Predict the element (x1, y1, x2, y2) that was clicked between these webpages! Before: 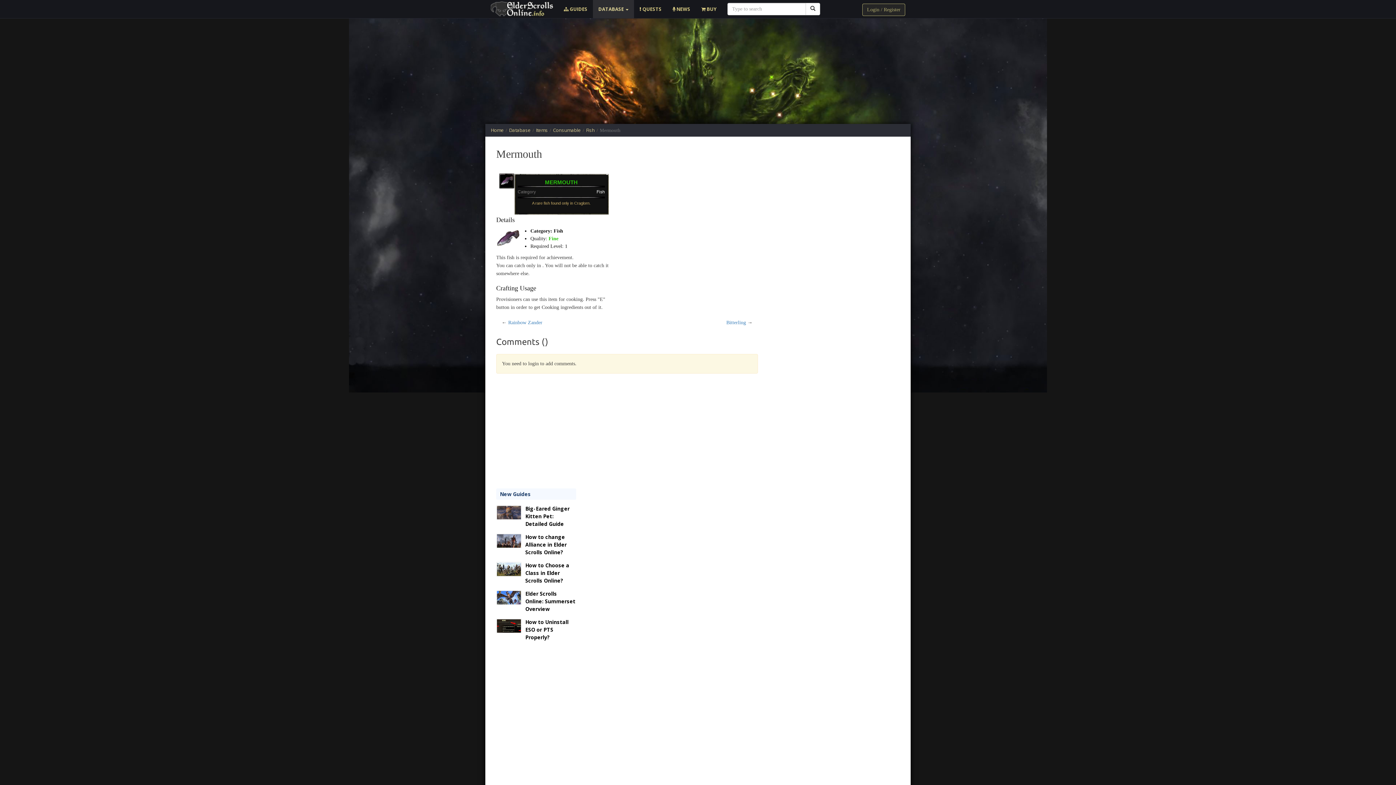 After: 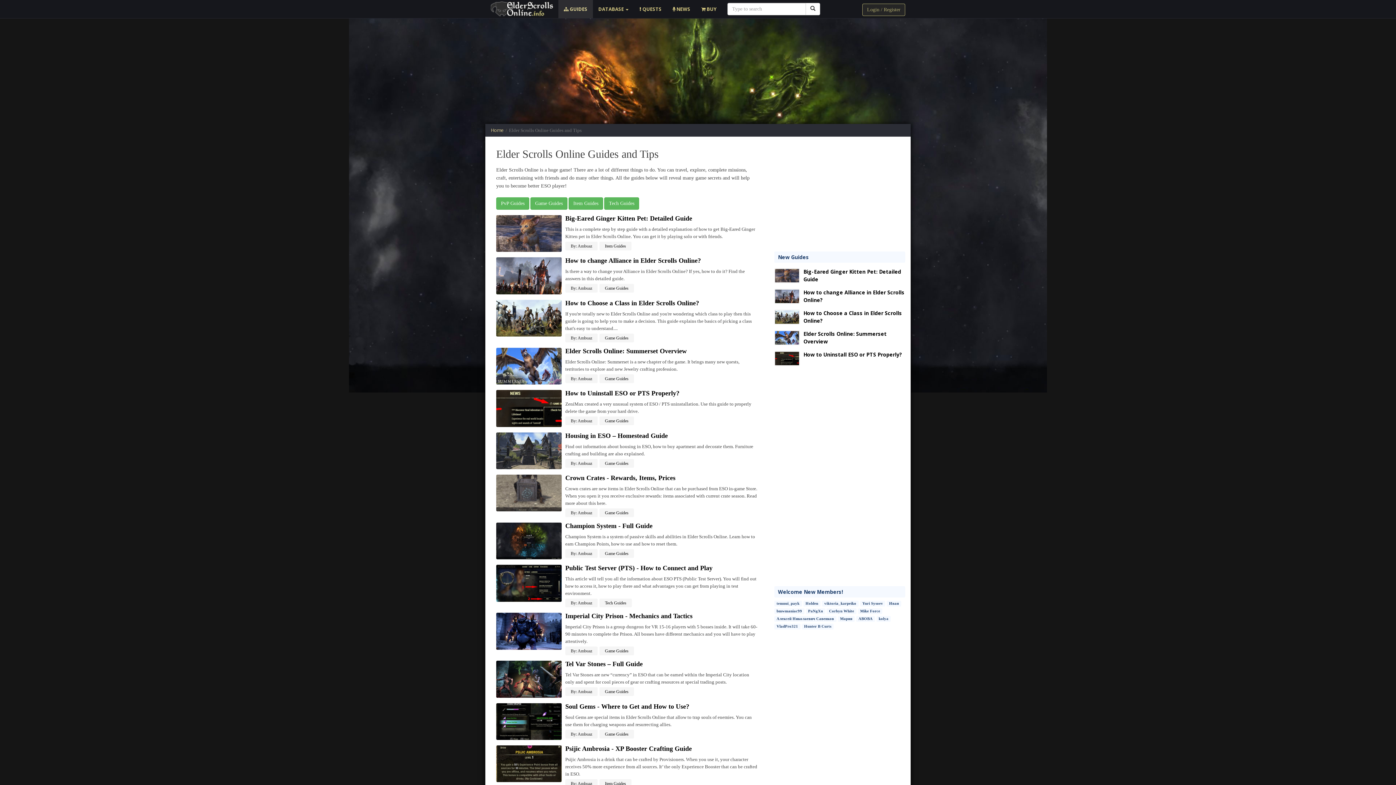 Action: bbox: (558, 0, 593, 18) label:  GUIDES